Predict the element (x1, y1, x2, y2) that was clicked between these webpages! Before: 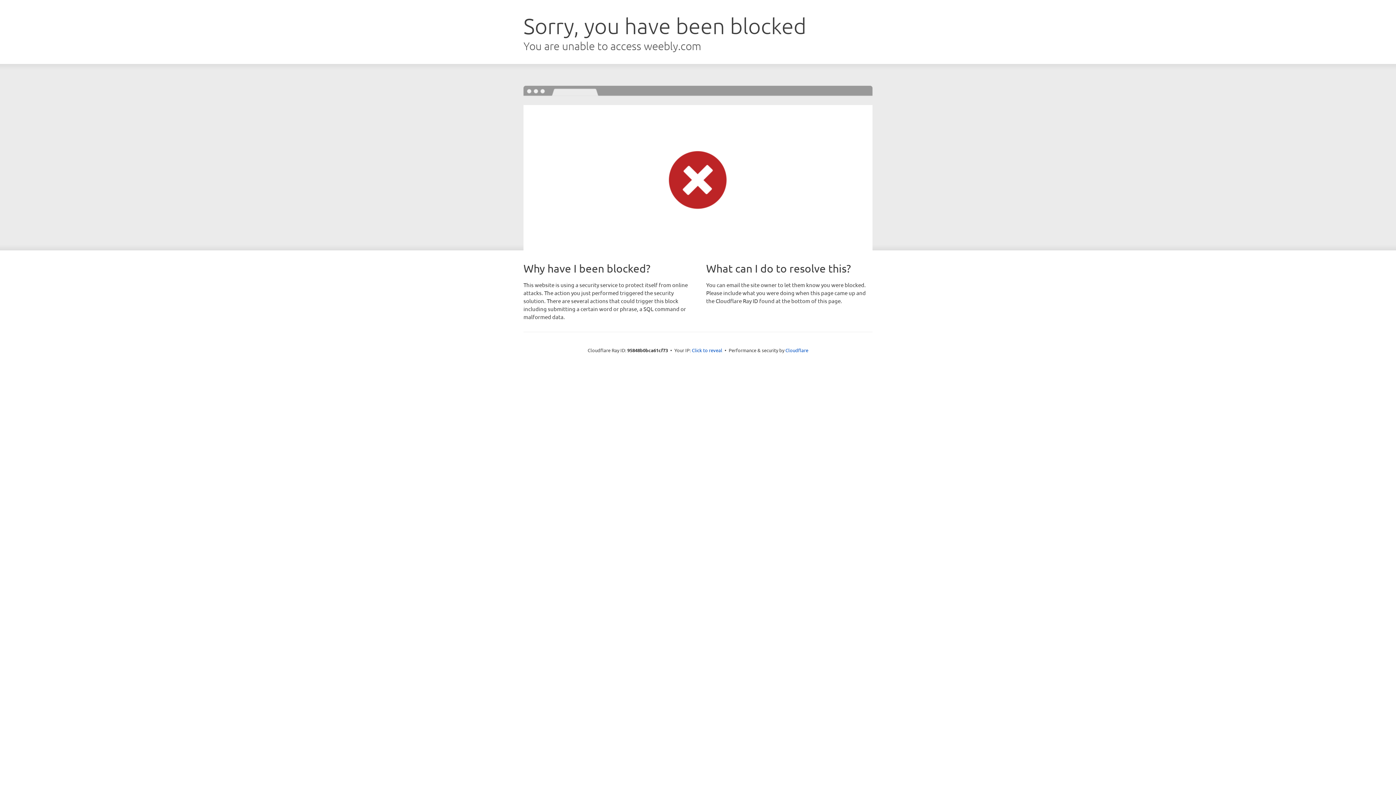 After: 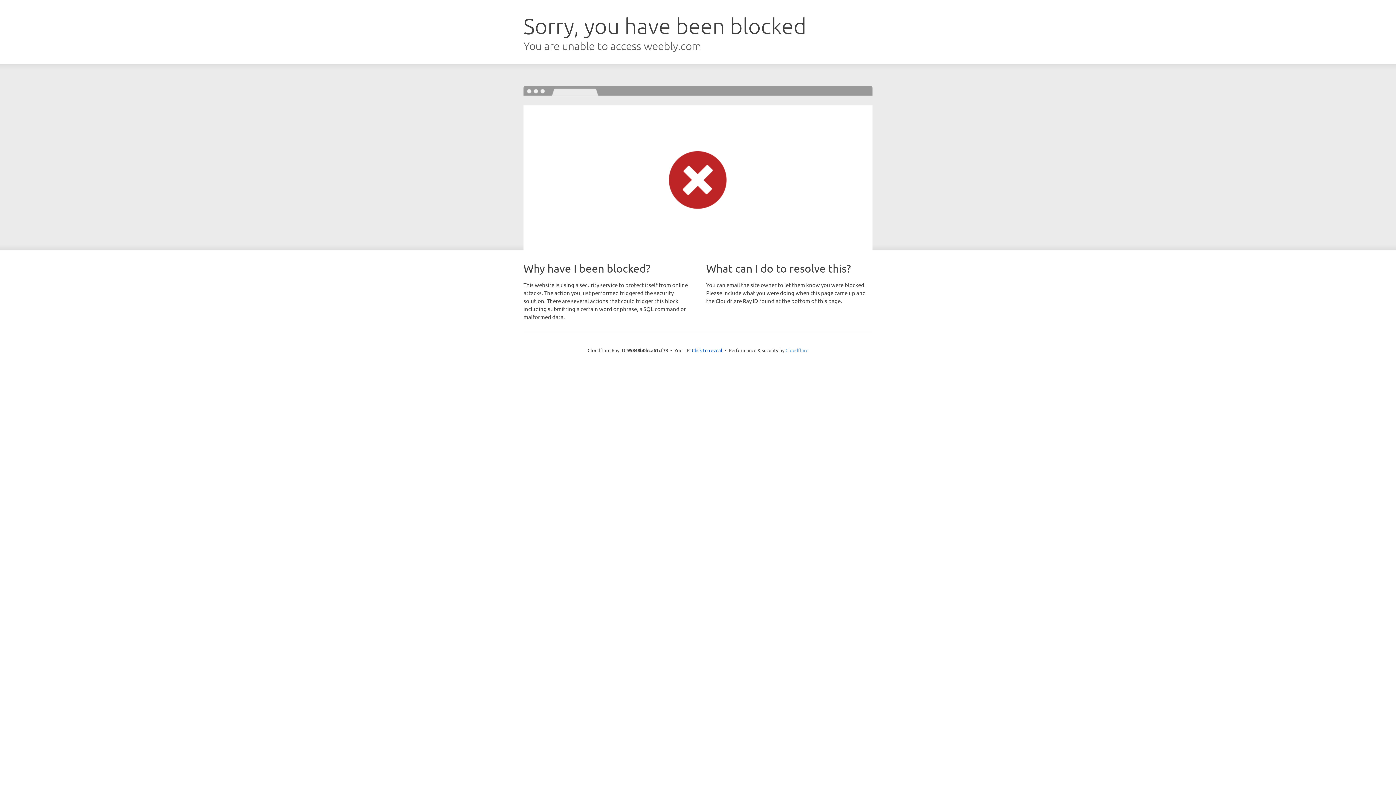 Action: label: Cloudflare bbox: (785, 347, 808, 353)